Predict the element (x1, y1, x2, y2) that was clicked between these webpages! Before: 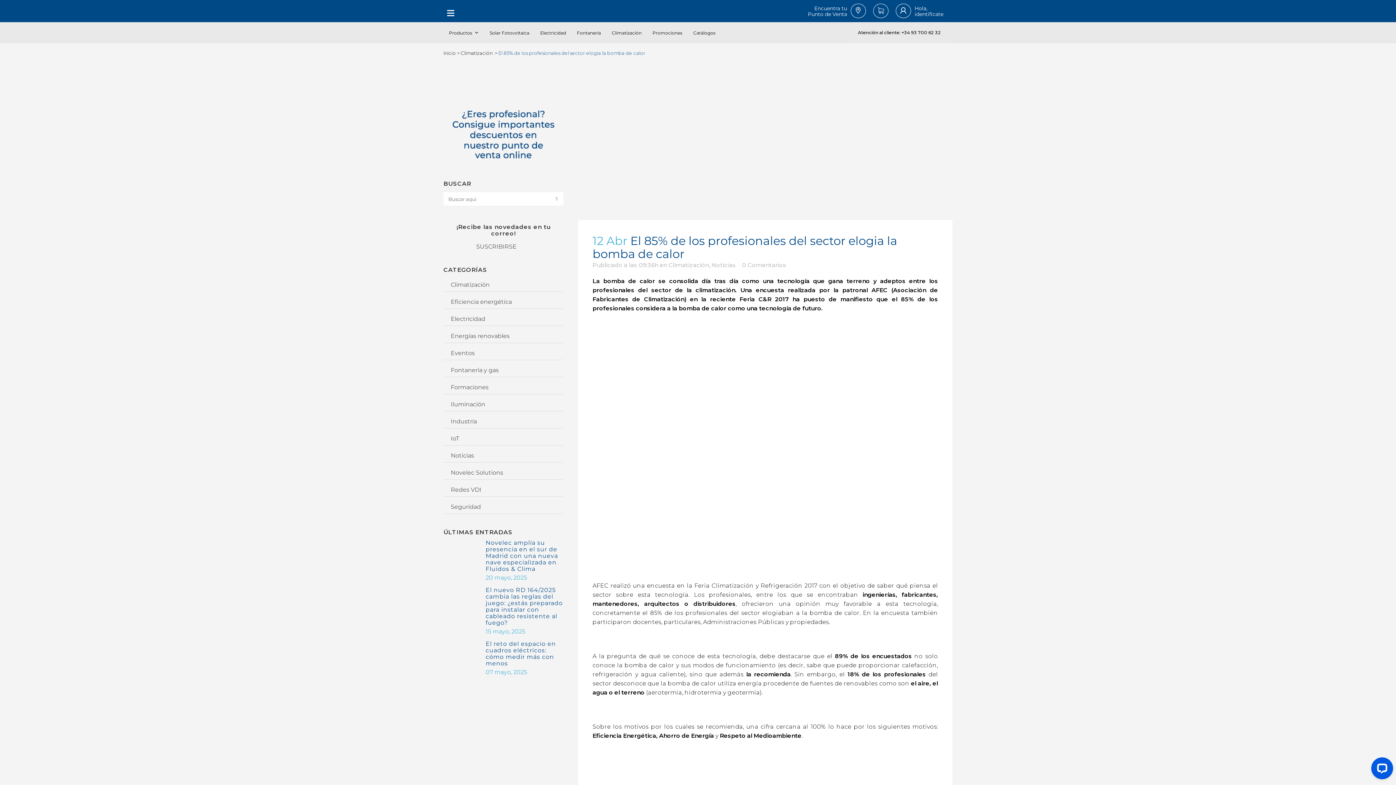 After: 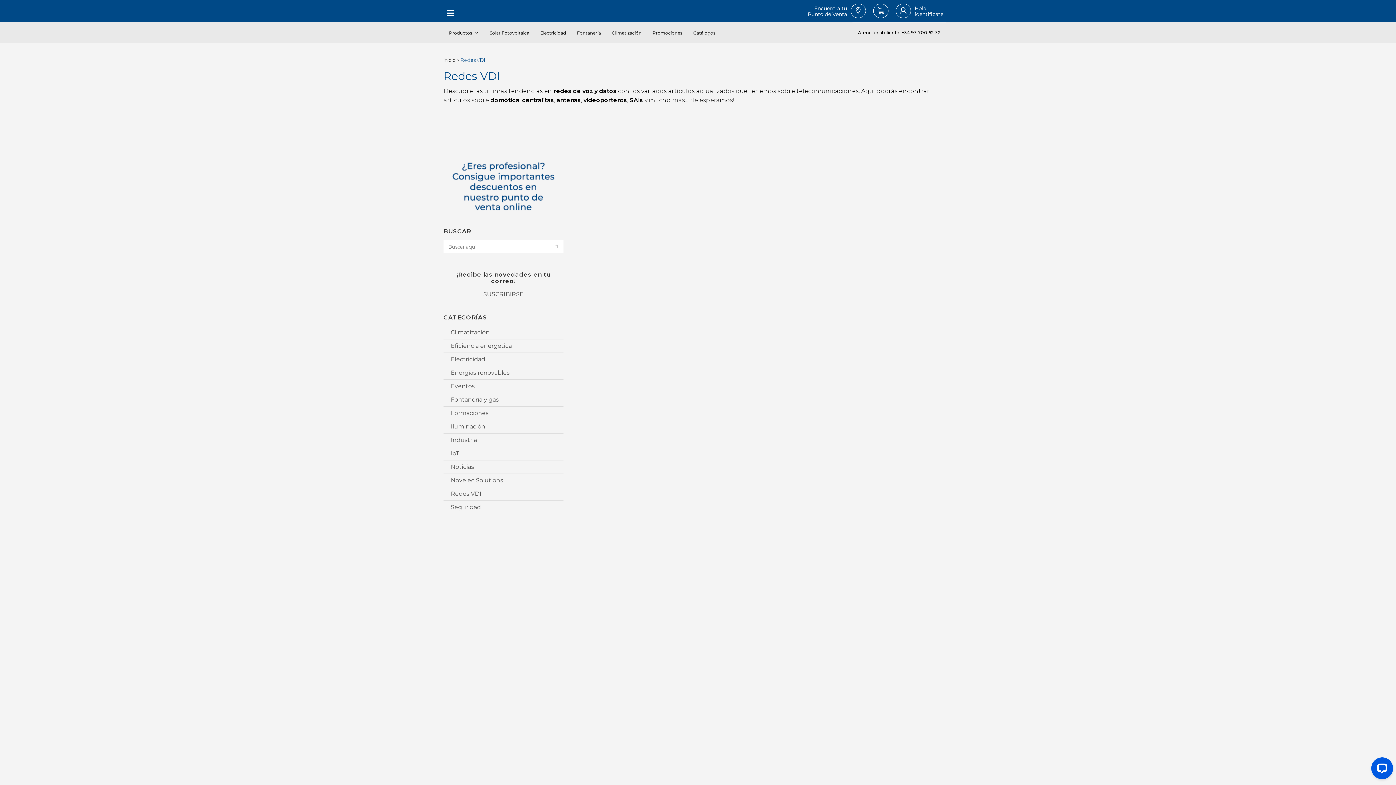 Action: bbox: (443, 483, 563, 496) label: Redes VDI